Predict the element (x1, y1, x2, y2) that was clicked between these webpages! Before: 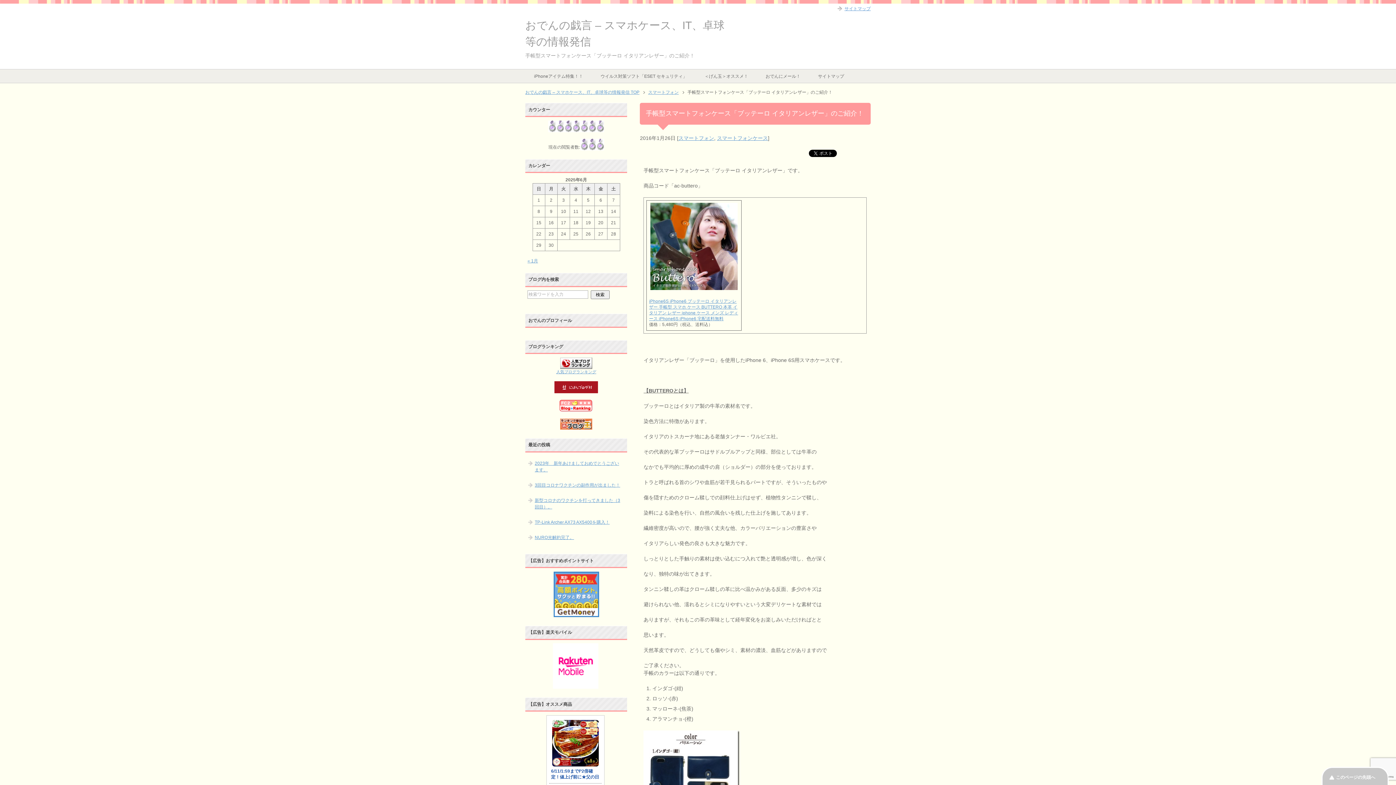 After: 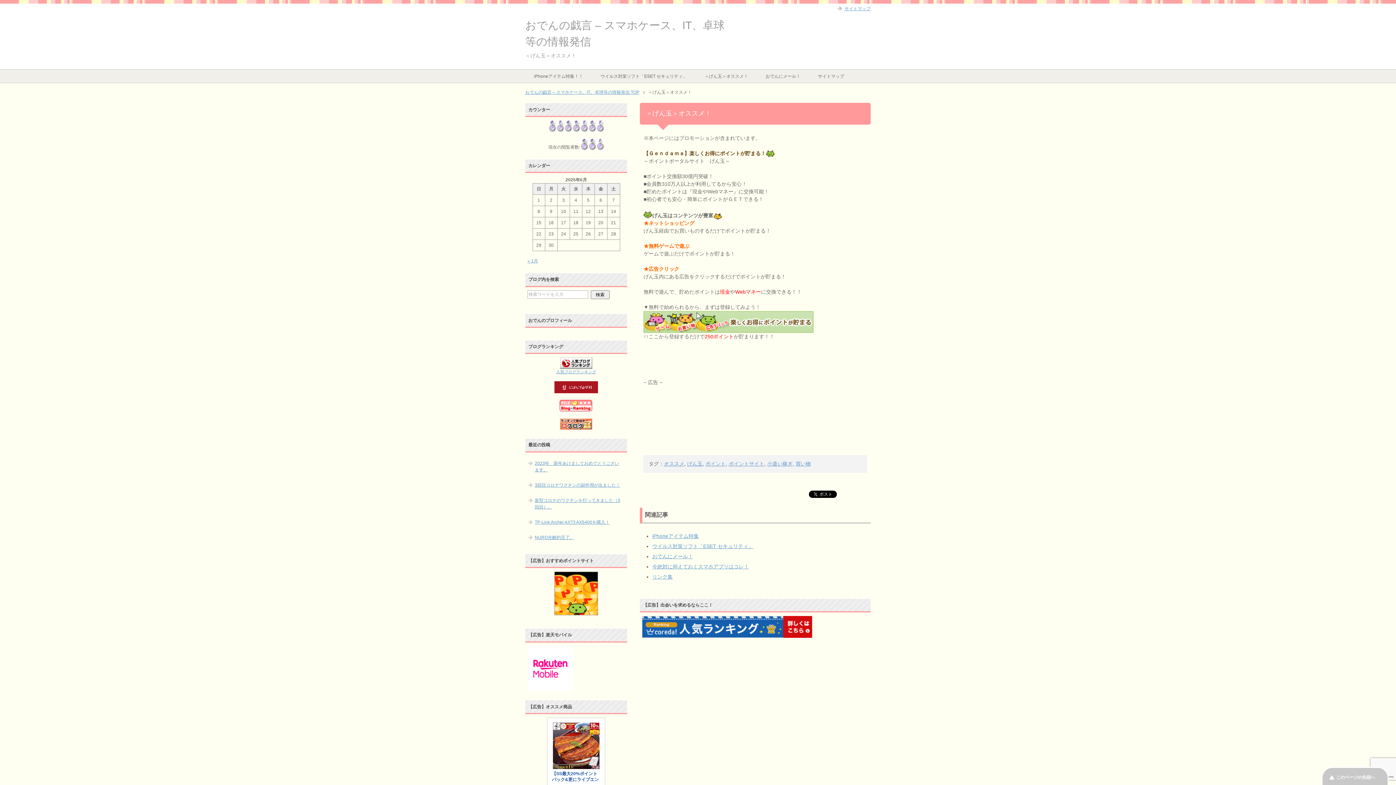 Action: label: ＜げん玉＞オススメ！ bbox: (696, 69, 757, 82)